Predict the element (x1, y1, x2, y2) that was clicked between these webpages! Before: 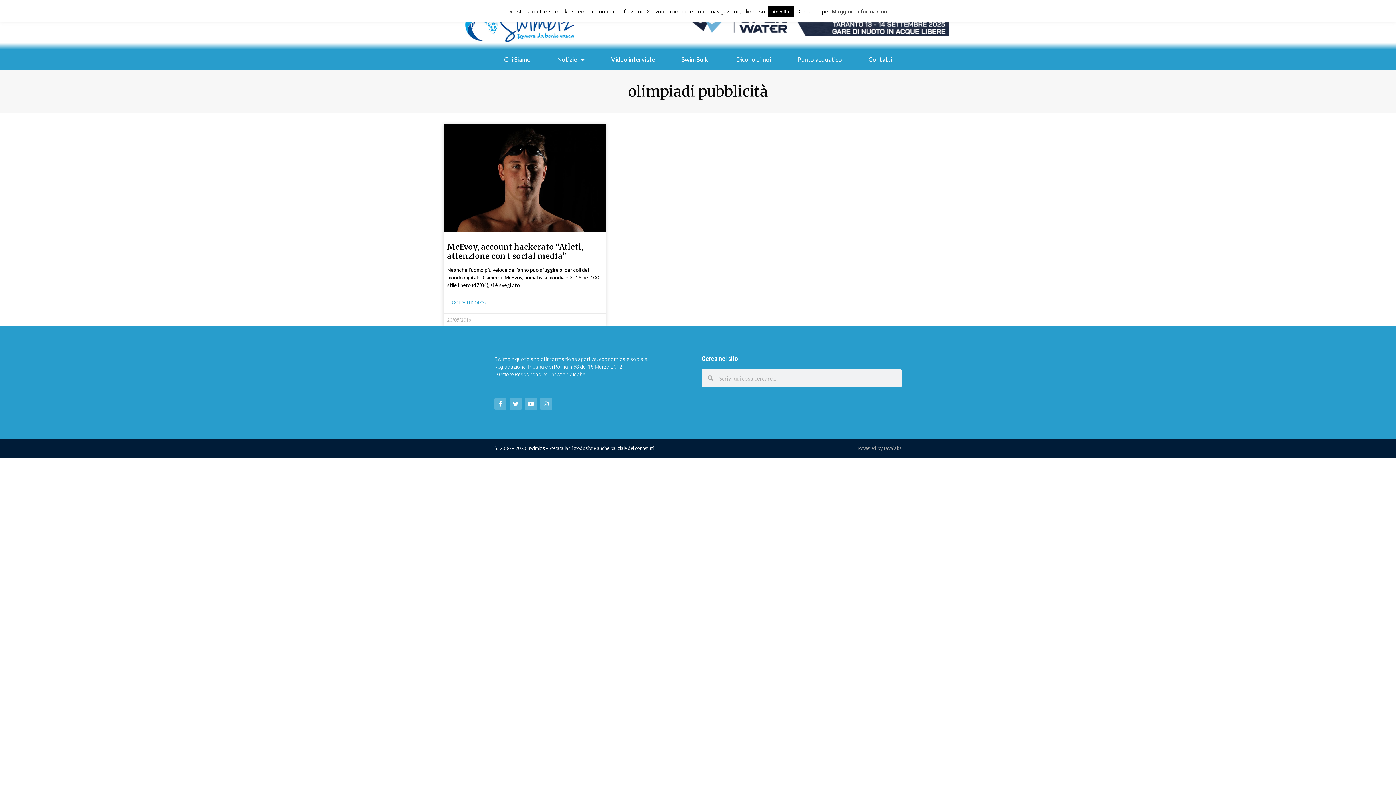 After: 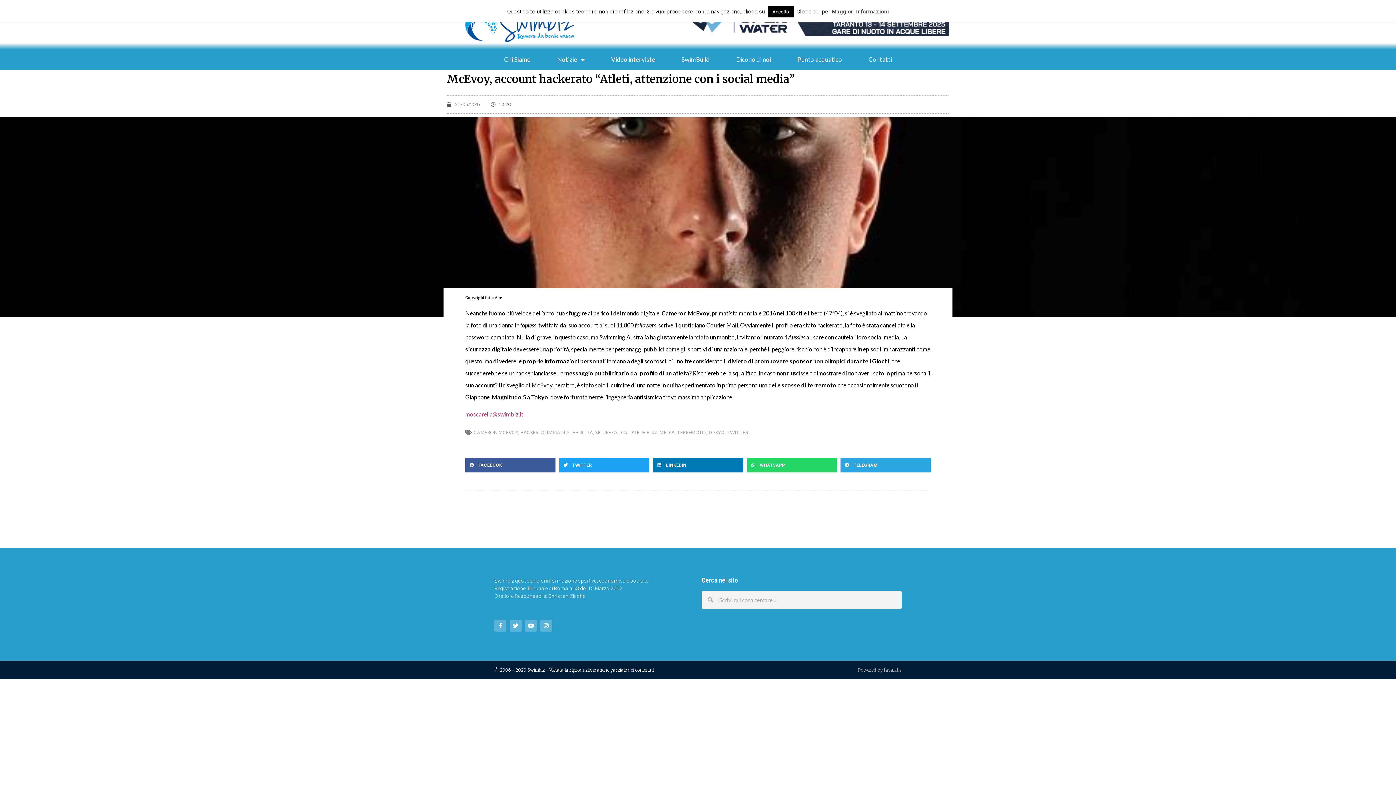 Action: label: McEvoy, account hackerato “Atleti, attenzione con i social media” bbox: (447, 242, 583, 261)